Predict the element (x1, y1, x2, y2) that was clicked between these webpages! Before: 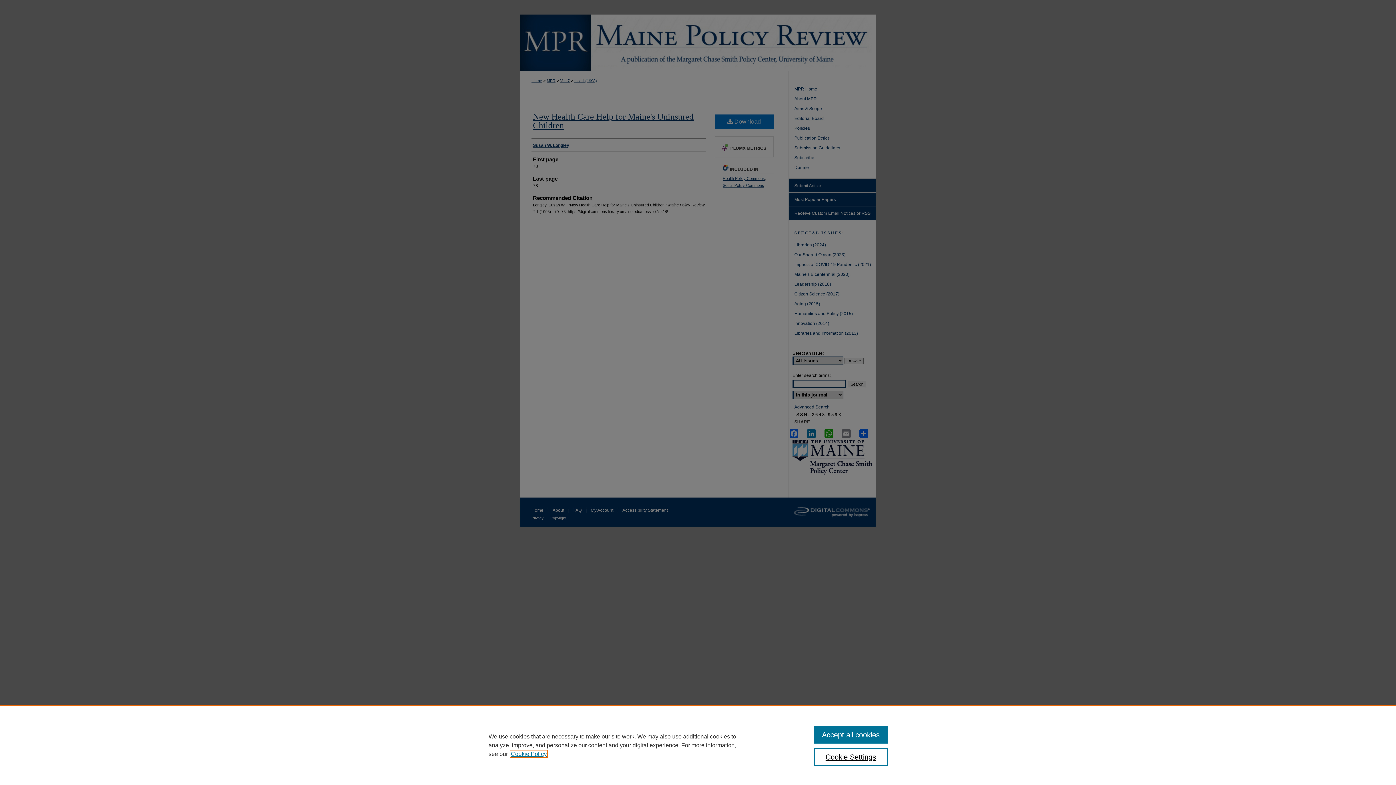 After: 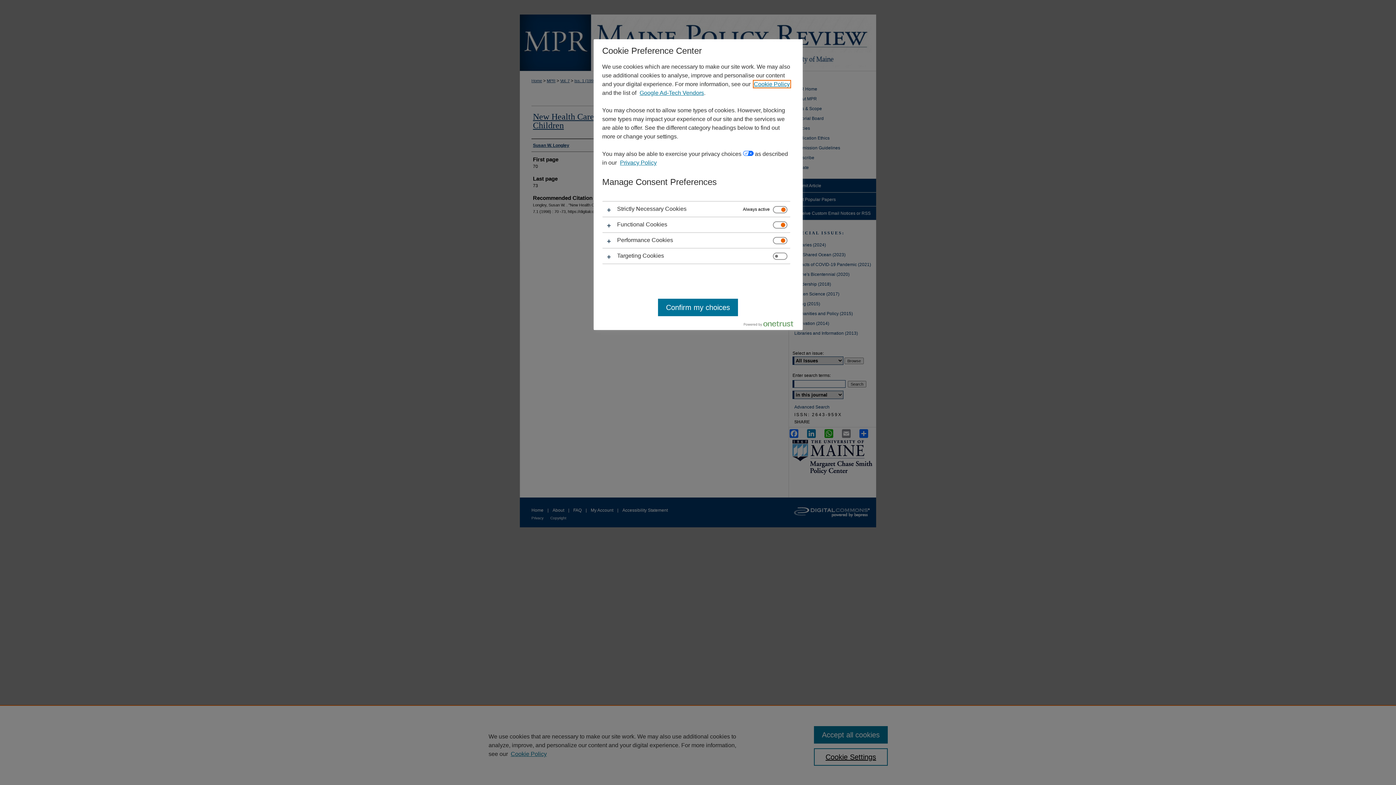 Action: bbox: (814, 748, 887, 766) label: Cookie Settings